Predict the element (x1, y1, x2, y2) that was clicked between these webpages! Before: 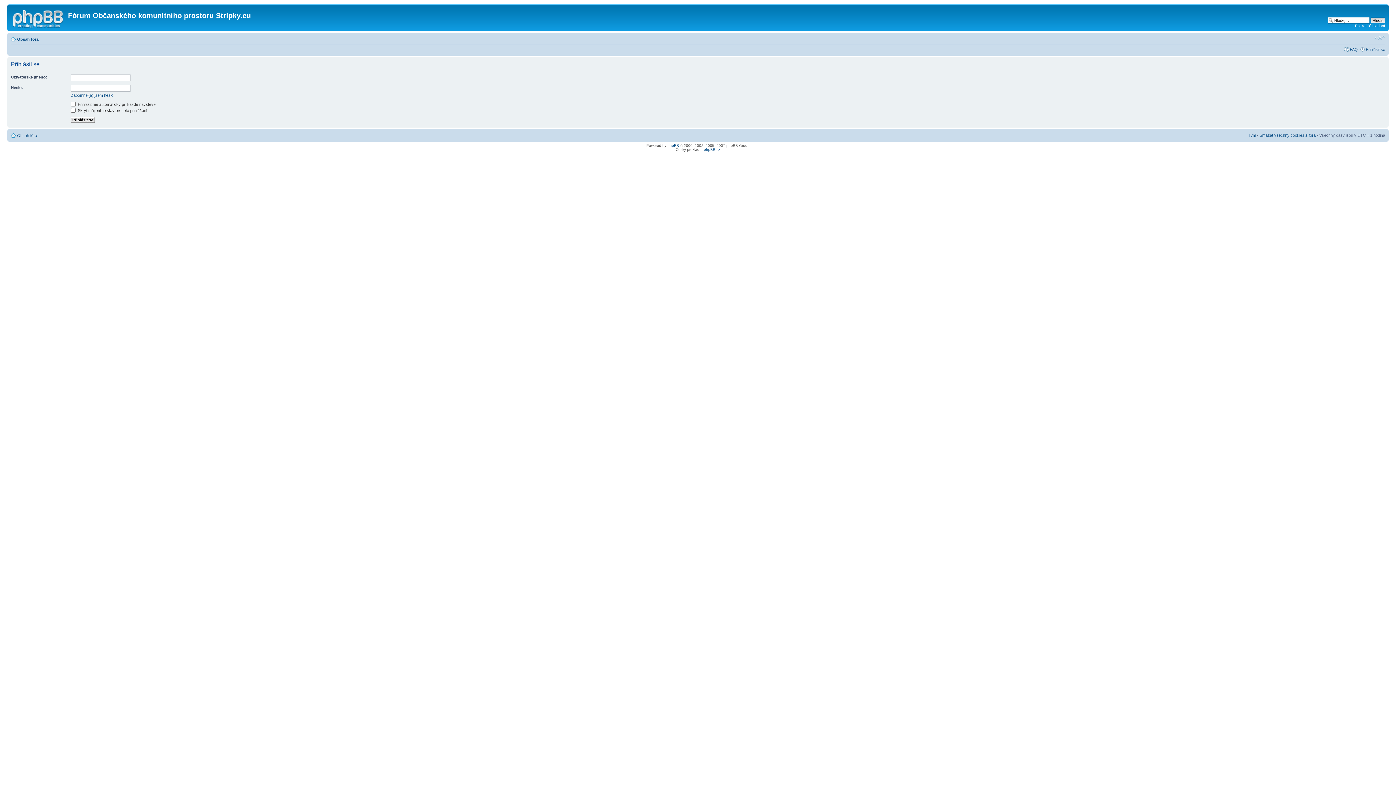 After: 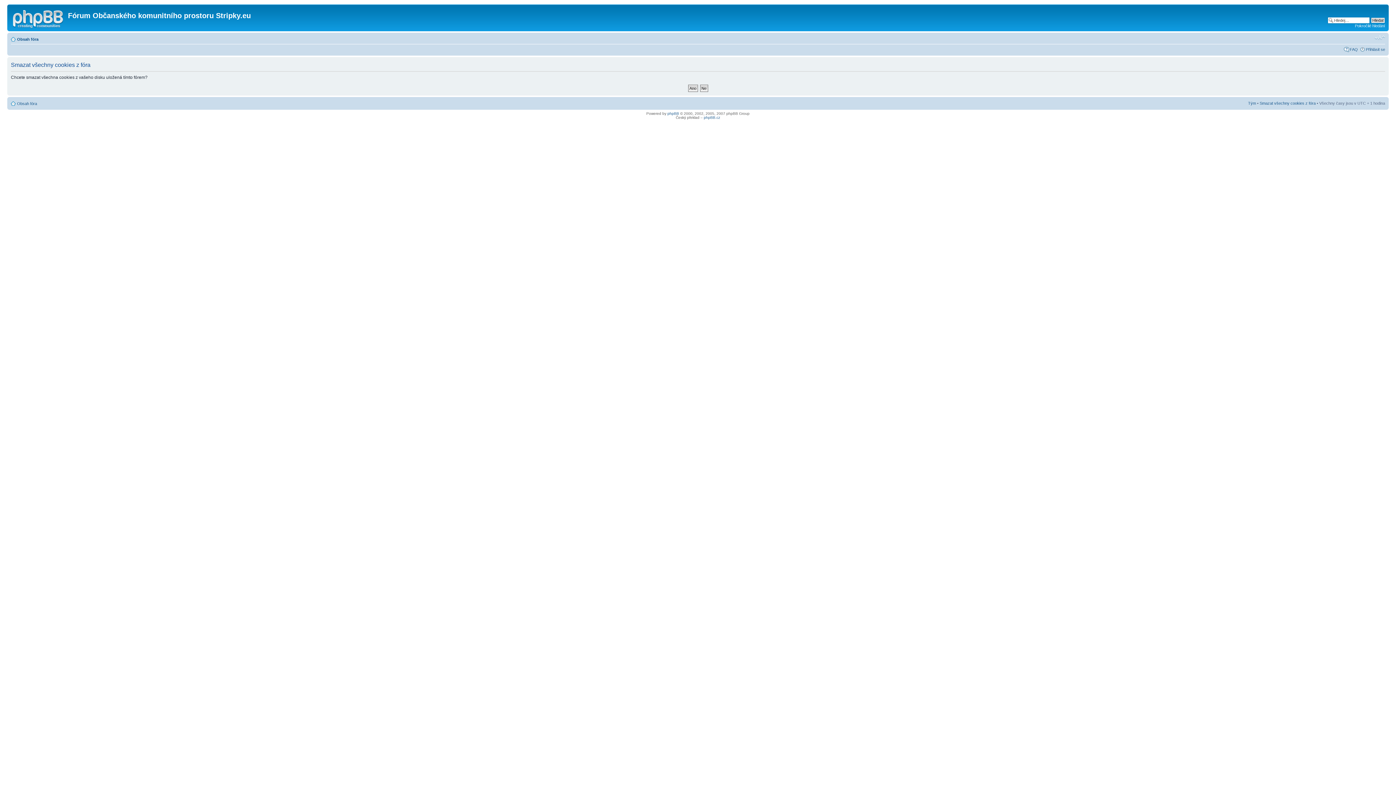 Action: label: Smazat všechny cookies z fóra bbox: (1260, 133, 1316, 137)